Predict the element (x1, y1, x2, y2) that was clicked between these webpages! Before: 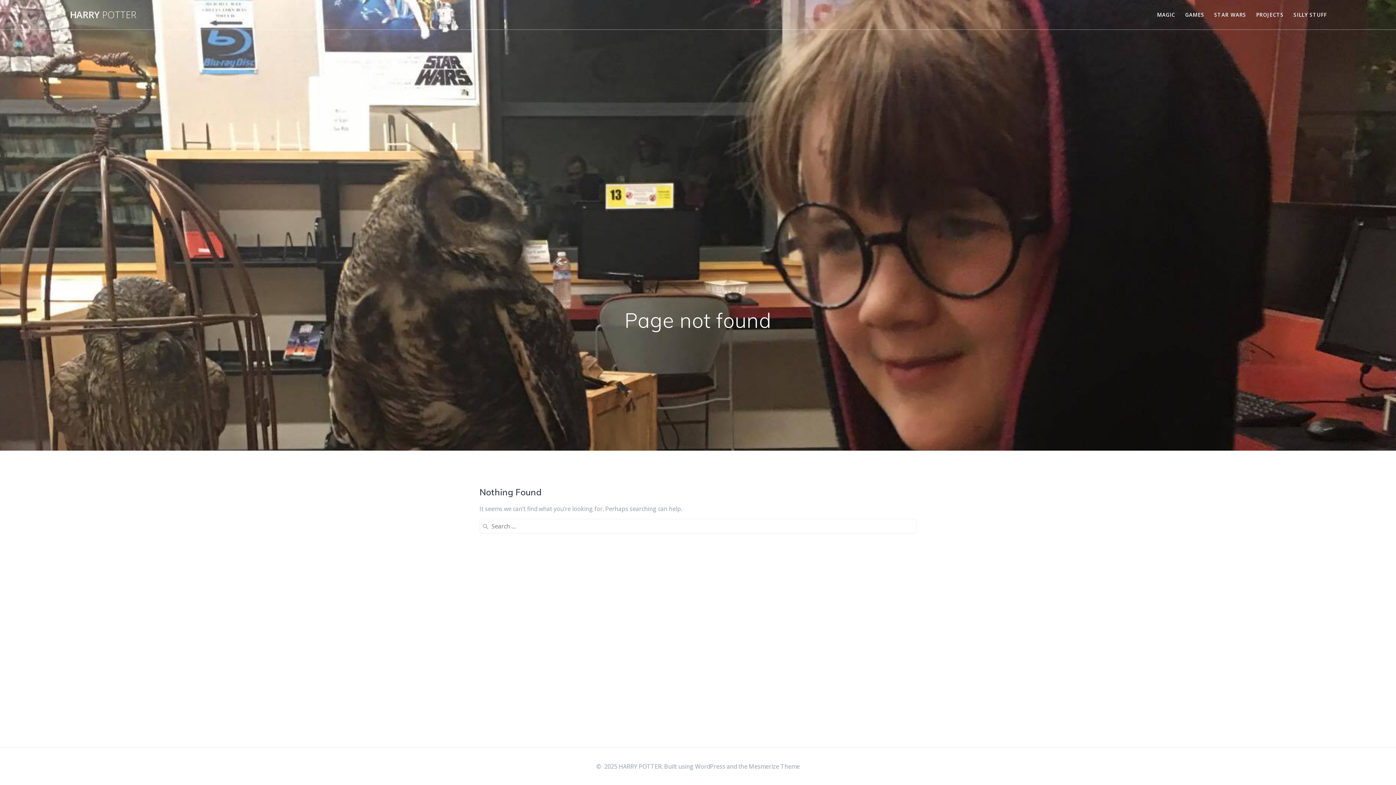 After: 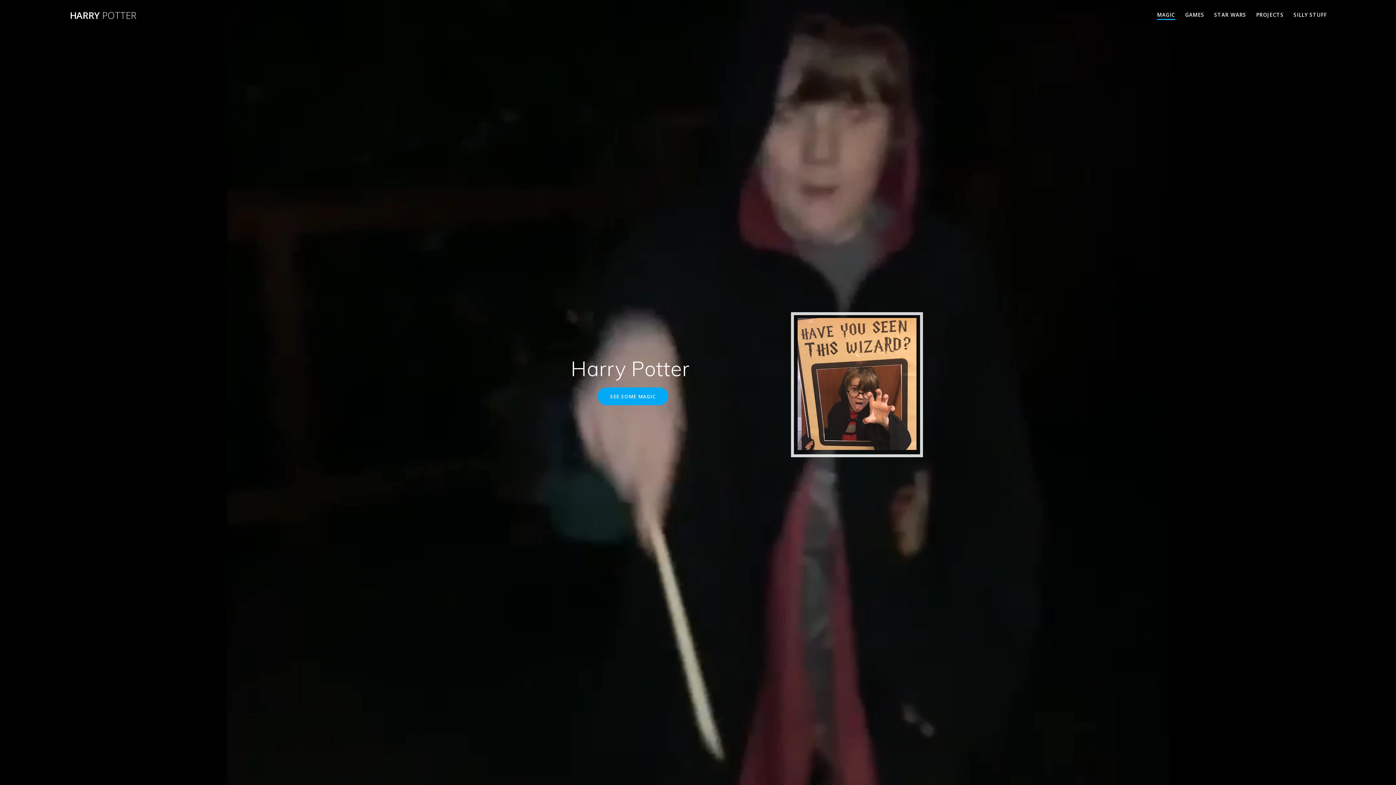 Action: bbox: (1157, 10, 1175, 18) label: MAGIC